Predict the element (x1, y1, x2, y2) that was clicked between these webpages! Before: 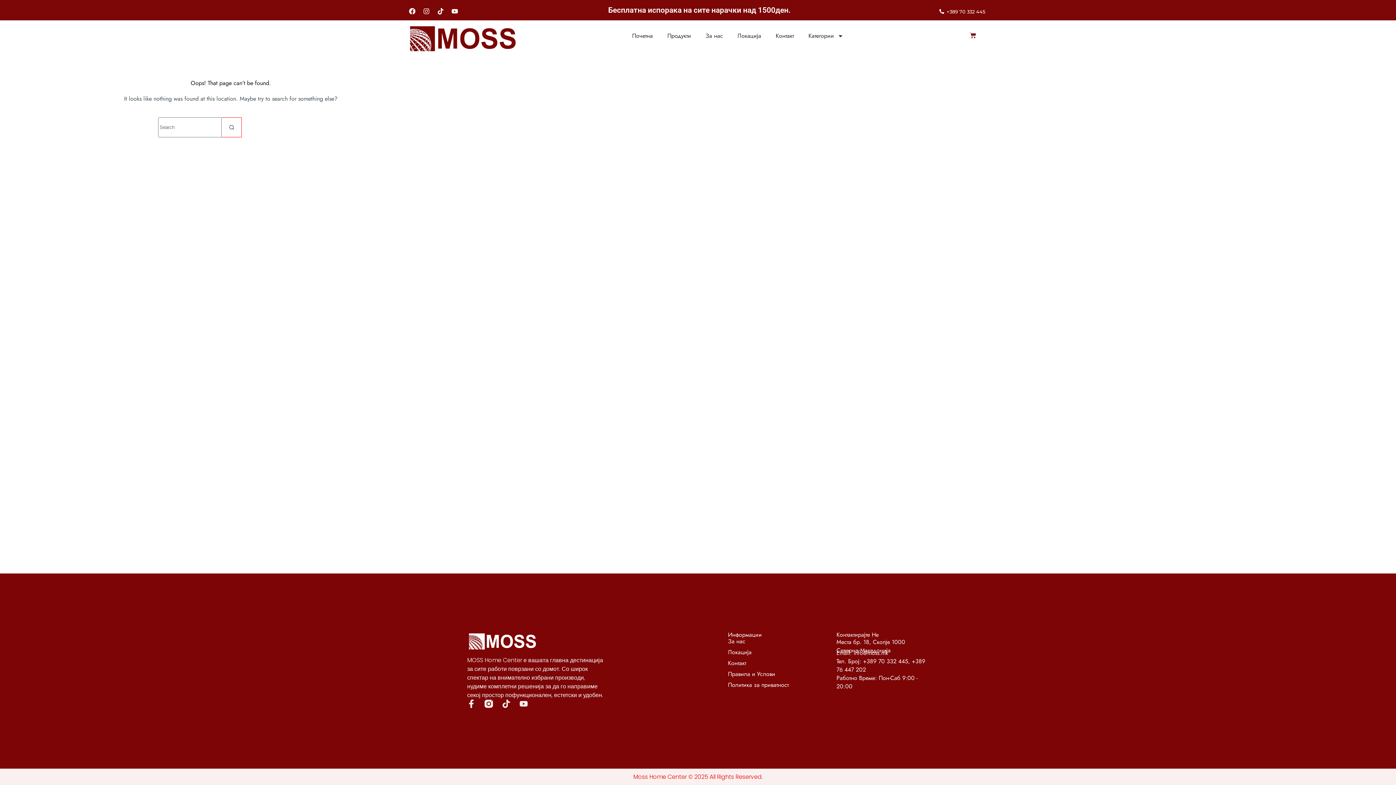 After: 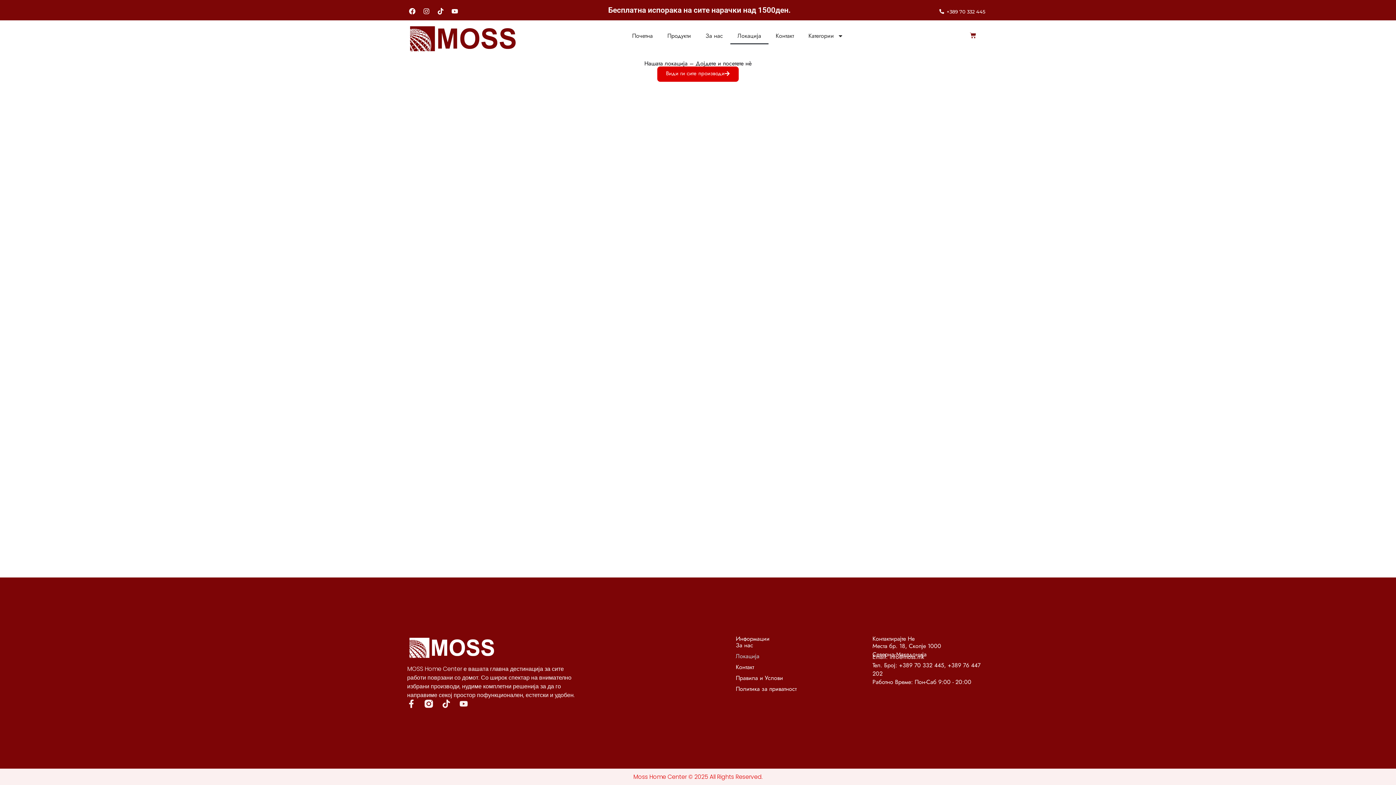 Action: bbox: (730, 27, 768, 44) label: Локација